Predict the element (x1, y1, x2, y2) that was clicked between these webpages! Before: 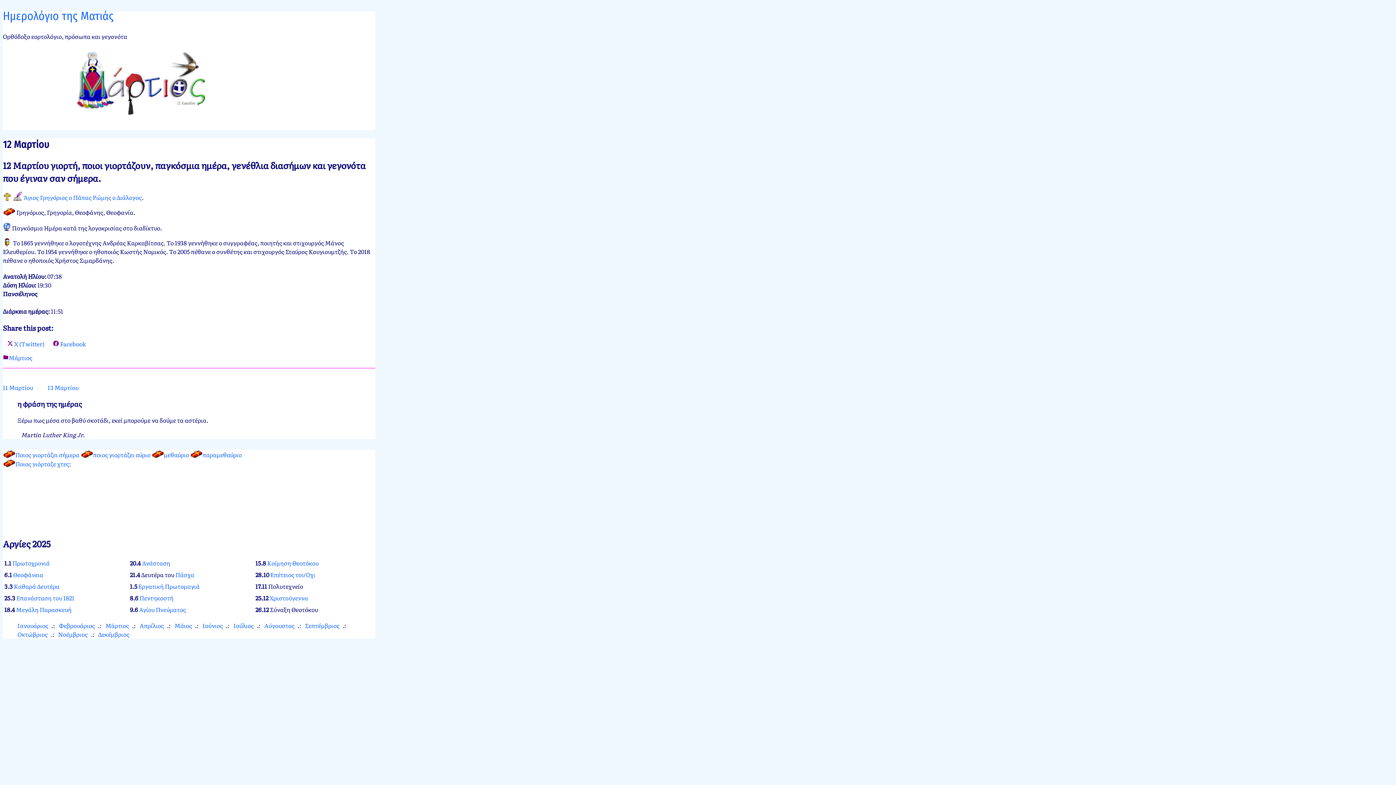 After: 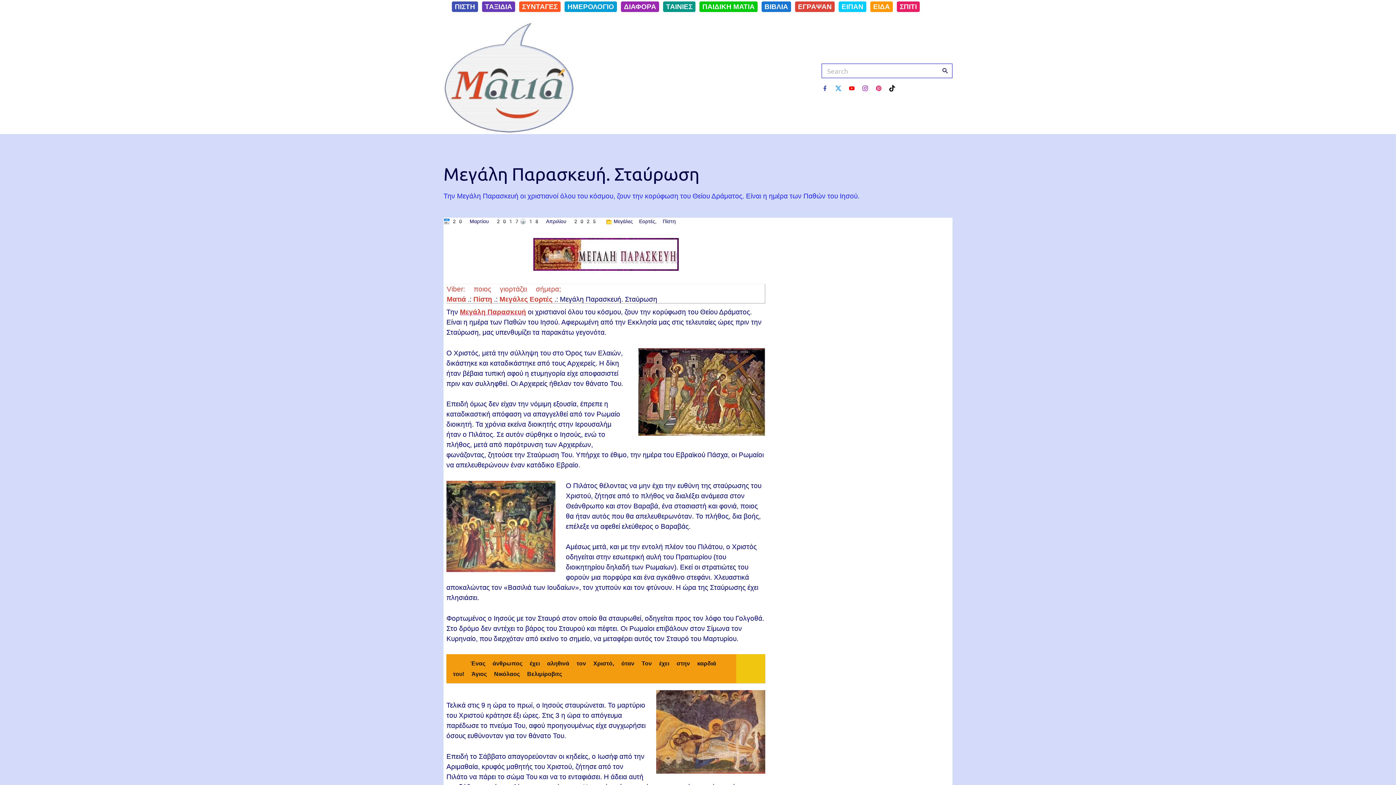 Action: bbox: (16, 605, 71, 614) label: Μεγάλη Παρασκευή